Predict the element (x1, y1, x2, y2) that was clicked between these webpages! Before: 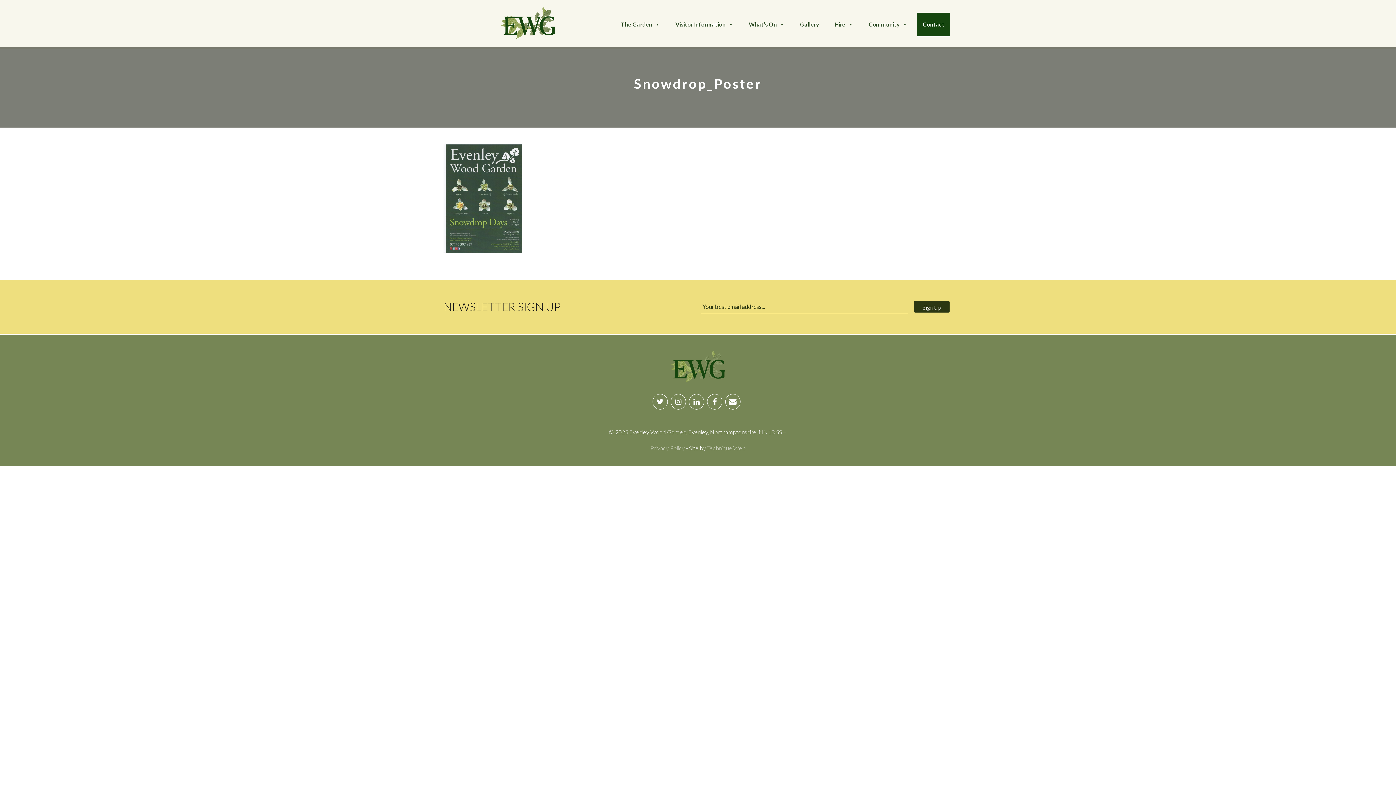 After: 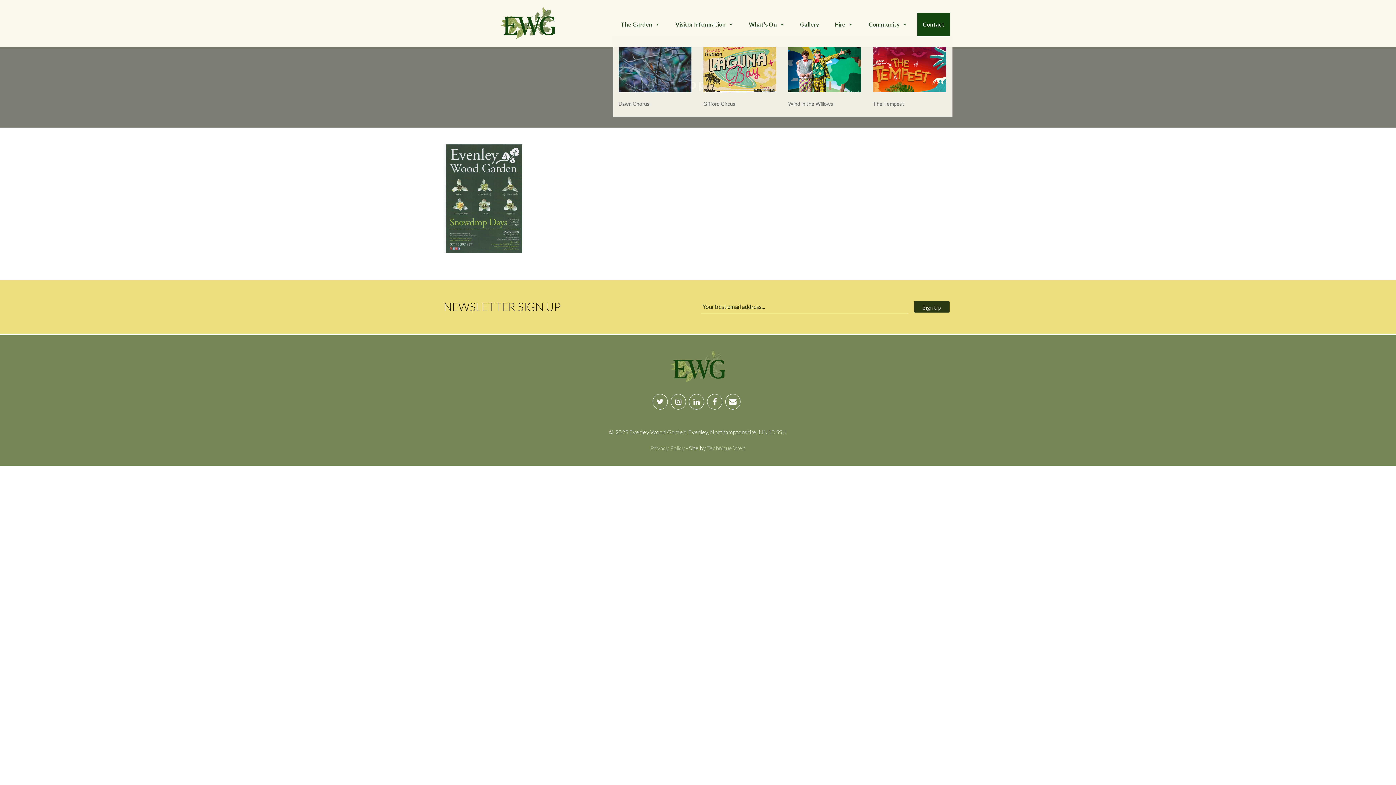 Action: label: What’s On bbox: (743, 12, 790, 36)